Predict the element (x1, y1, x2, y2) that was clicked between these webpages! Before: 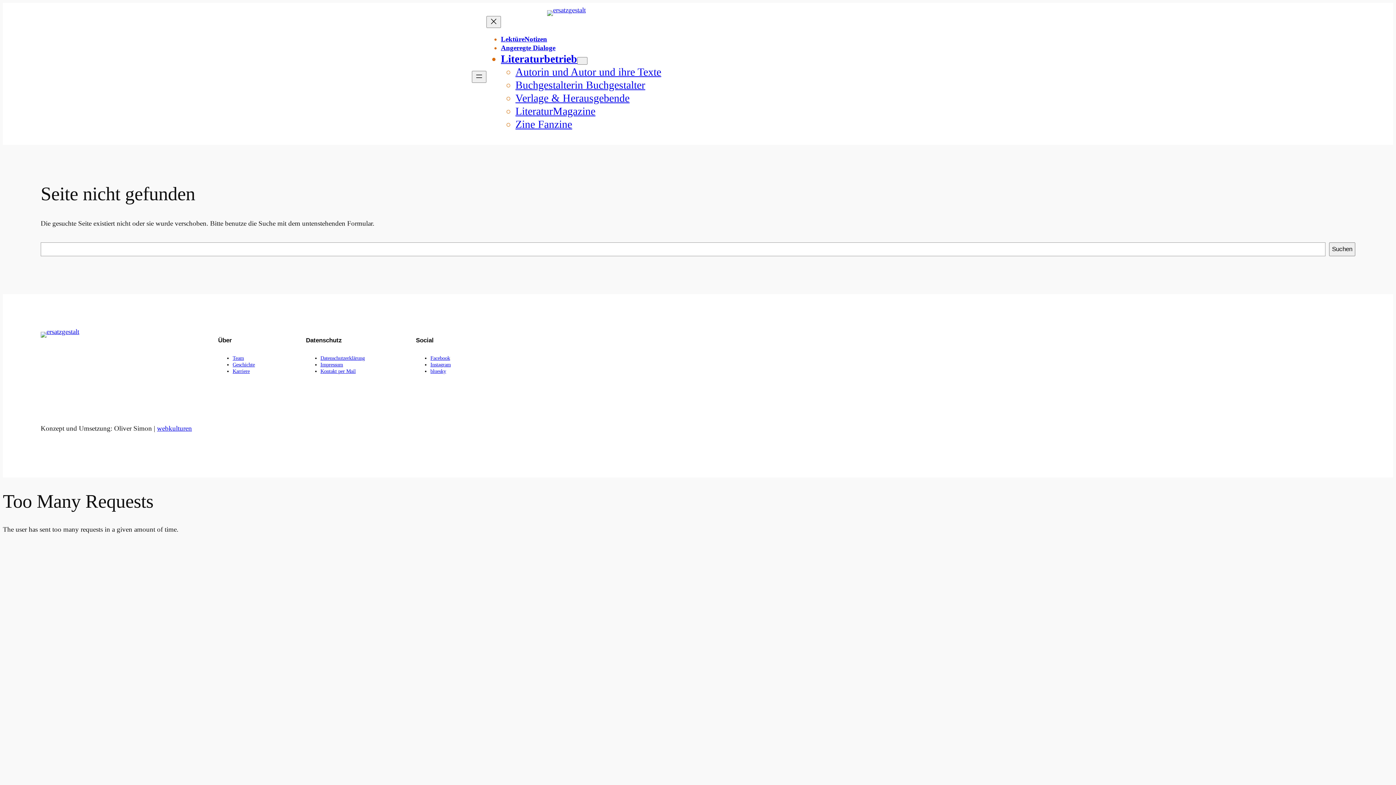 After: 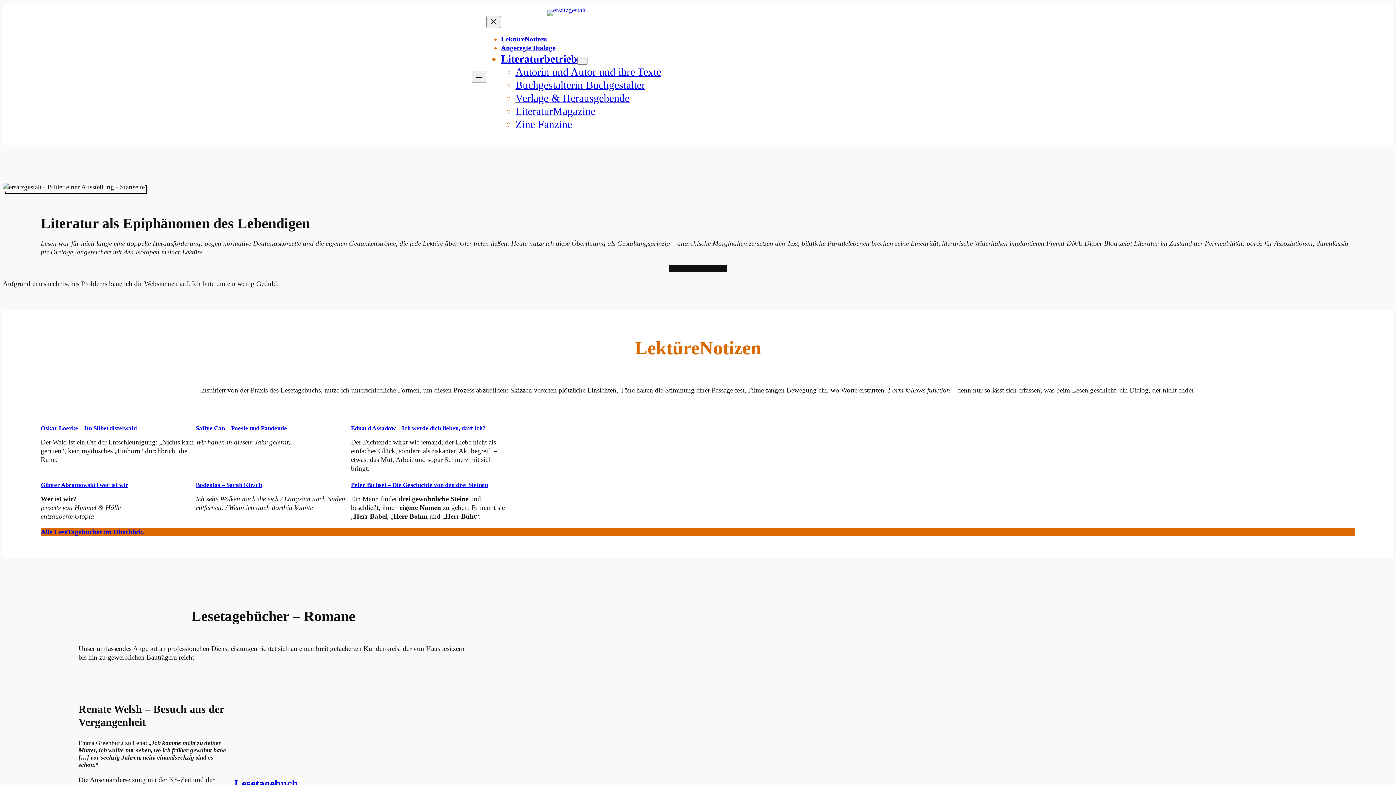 Action: bbox: (40, 332, 79, 337)